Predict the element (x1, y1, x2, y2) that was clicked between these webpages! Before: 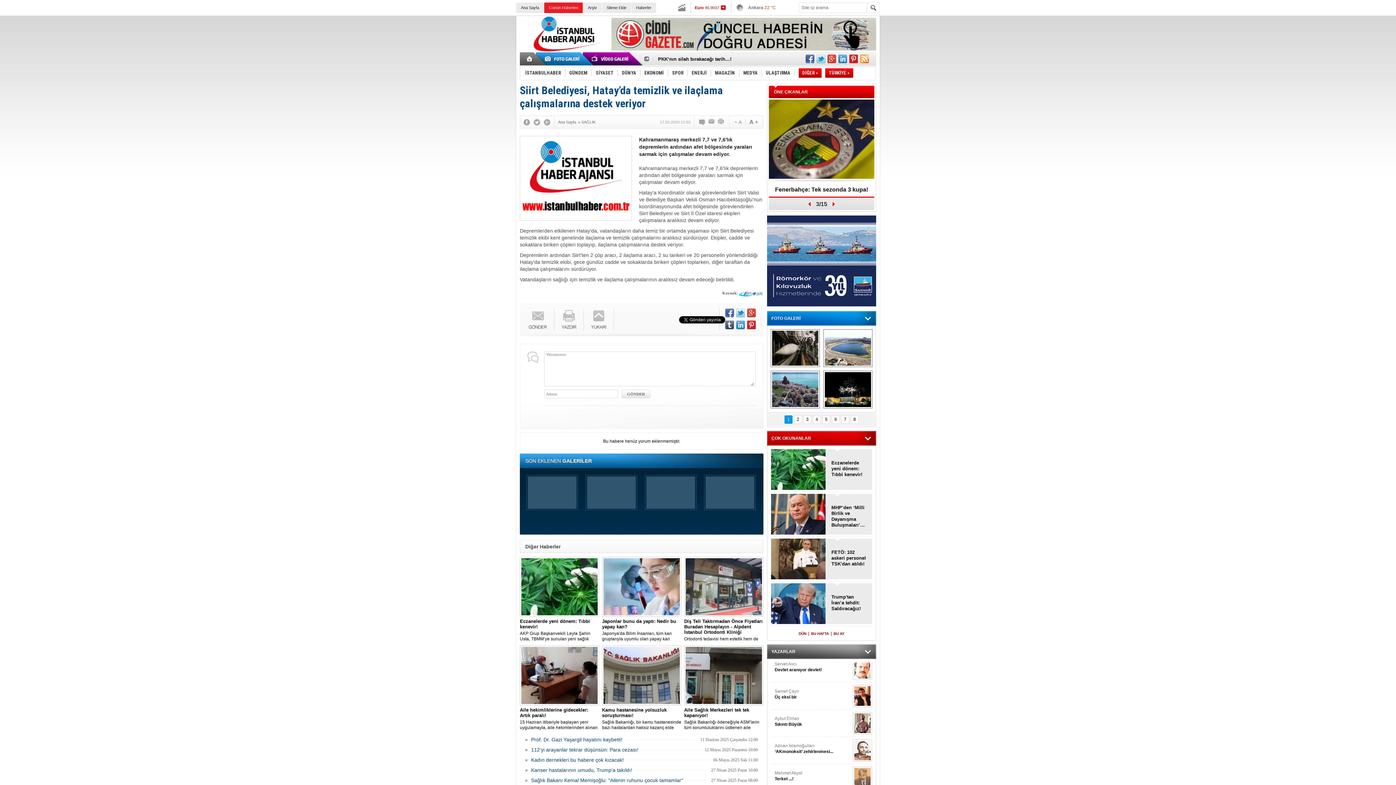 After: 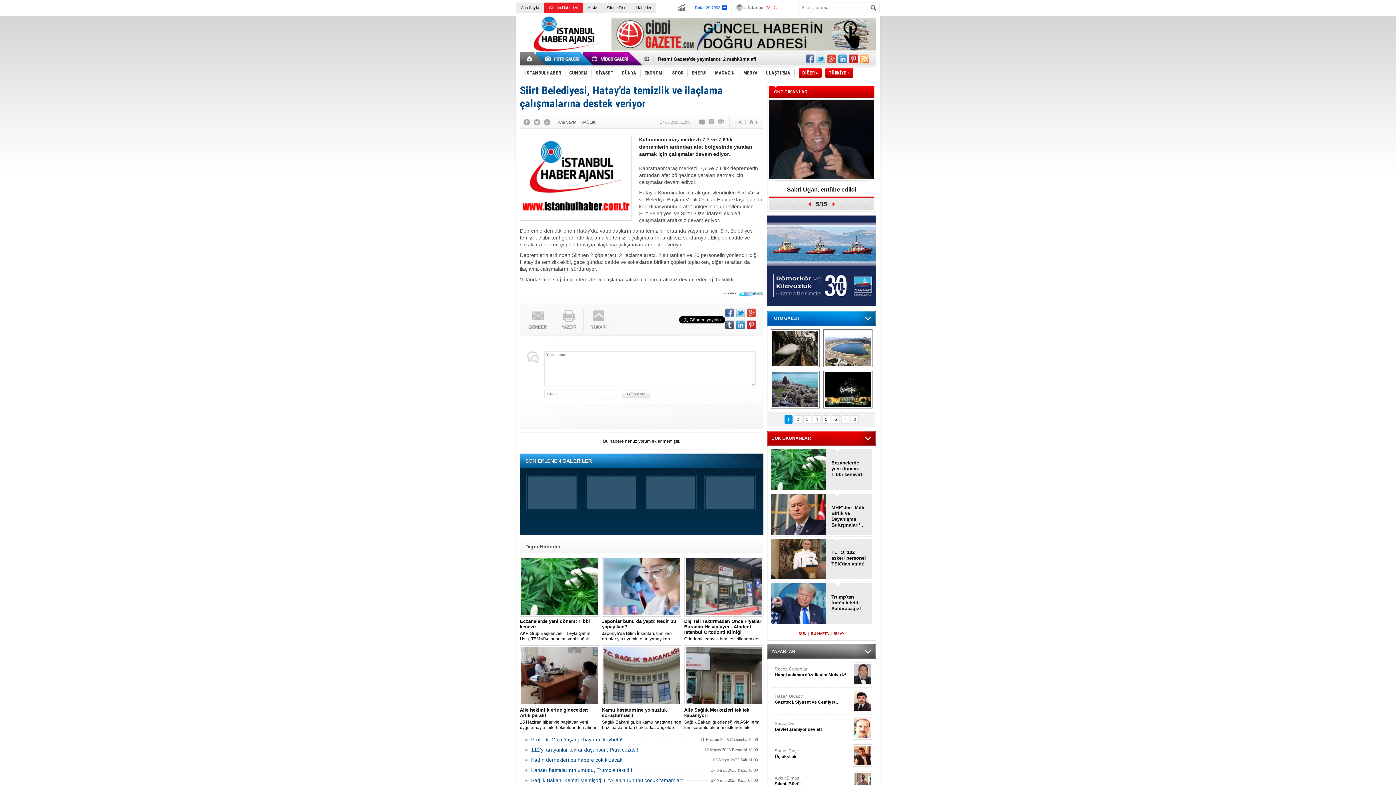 Action: bbox: (533, 118, 540, 125)